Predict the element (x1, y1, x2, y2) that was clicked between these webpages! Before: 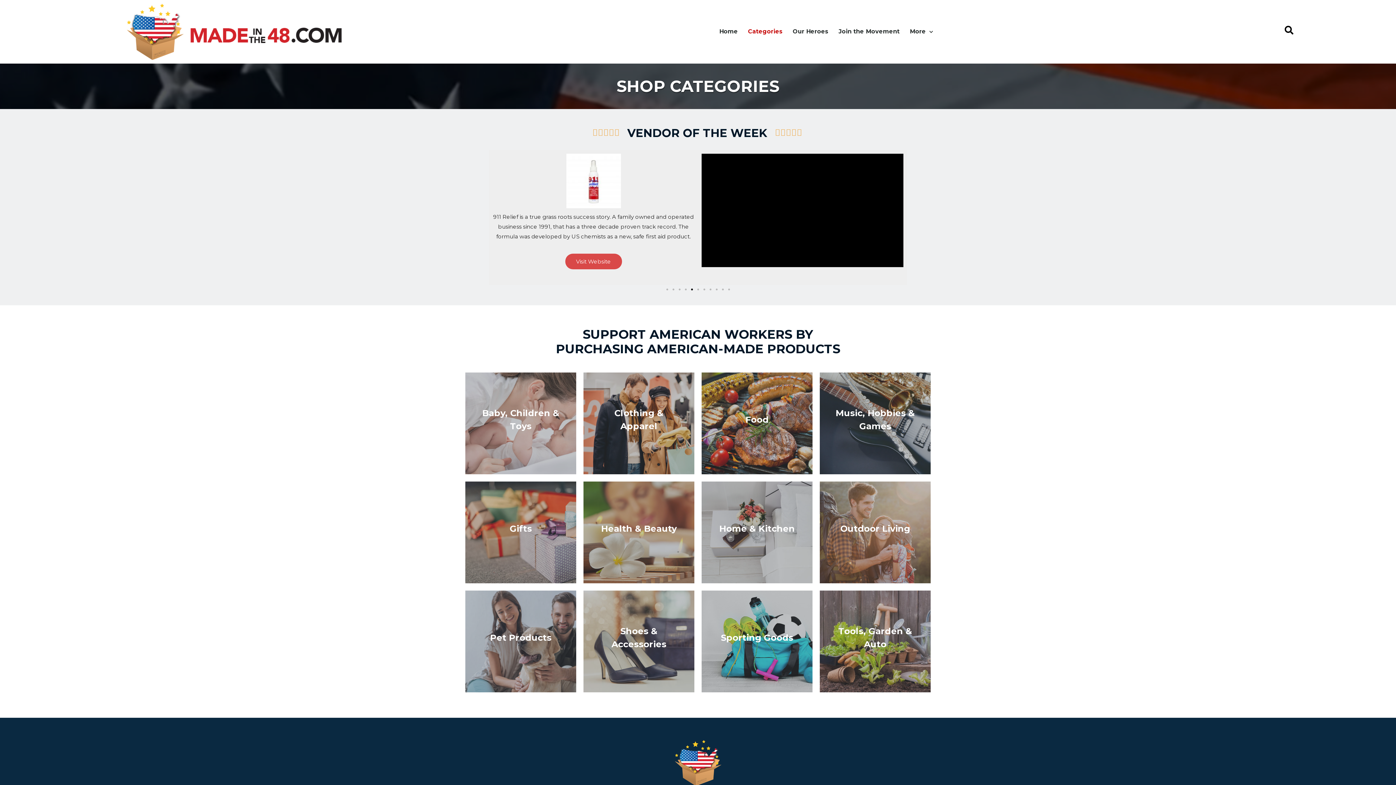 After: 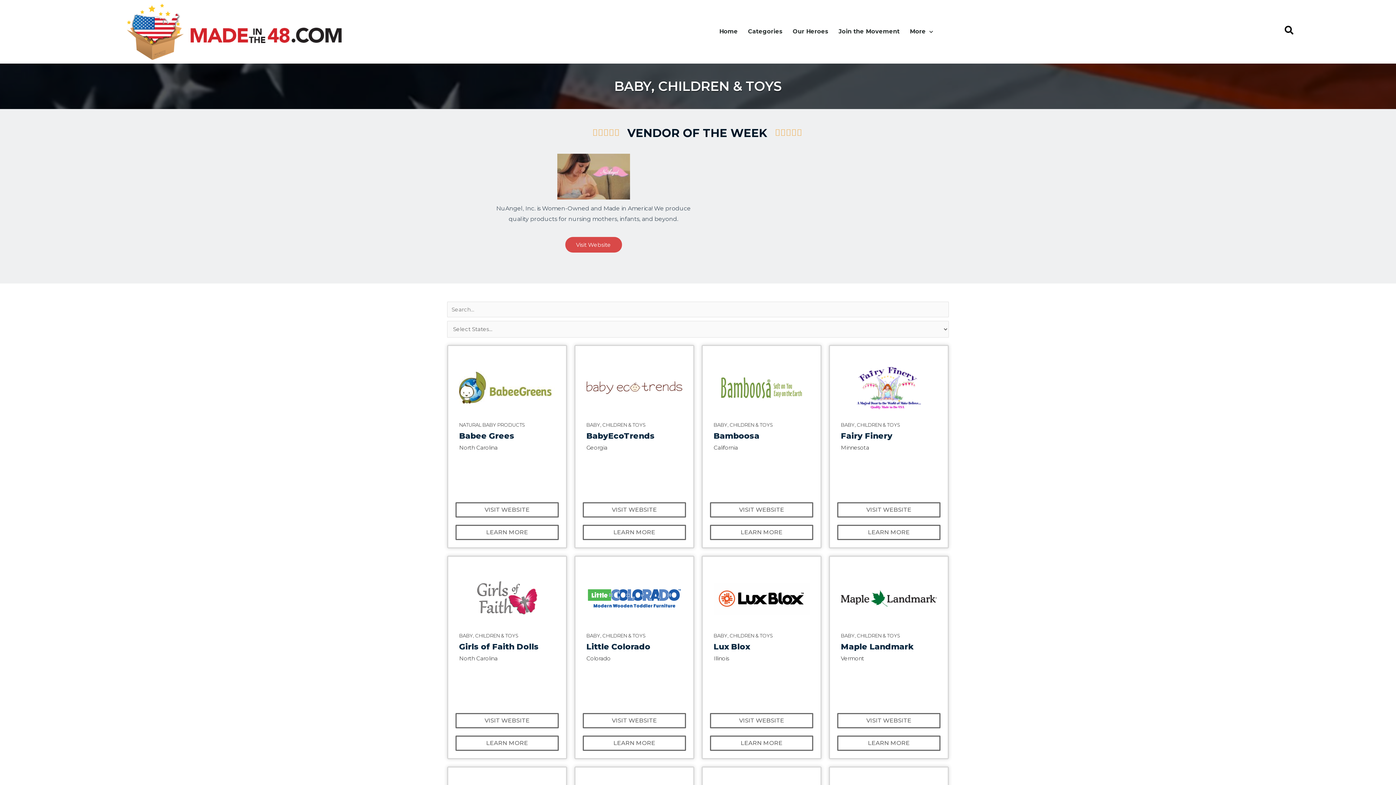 Action: bbox: (500, 414, 541, 432) label: View